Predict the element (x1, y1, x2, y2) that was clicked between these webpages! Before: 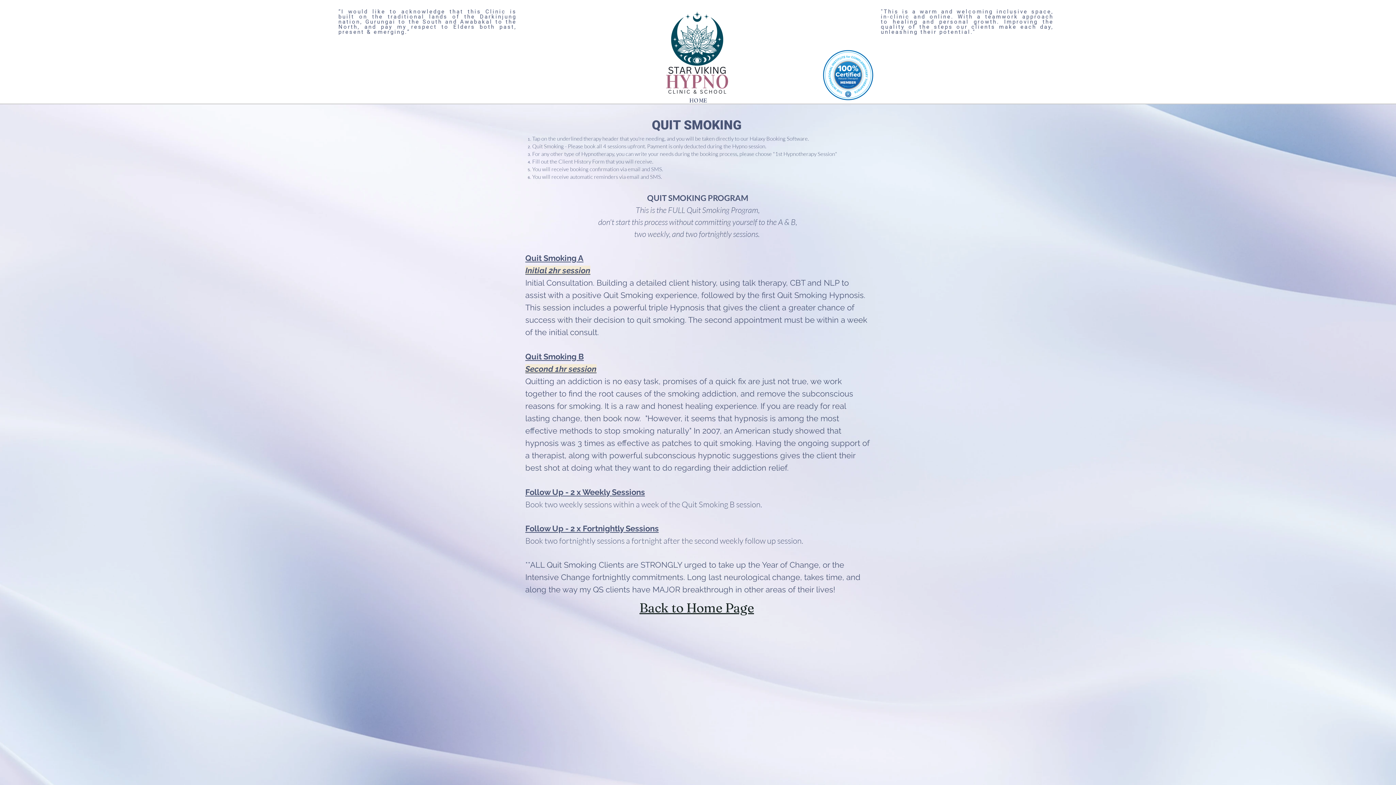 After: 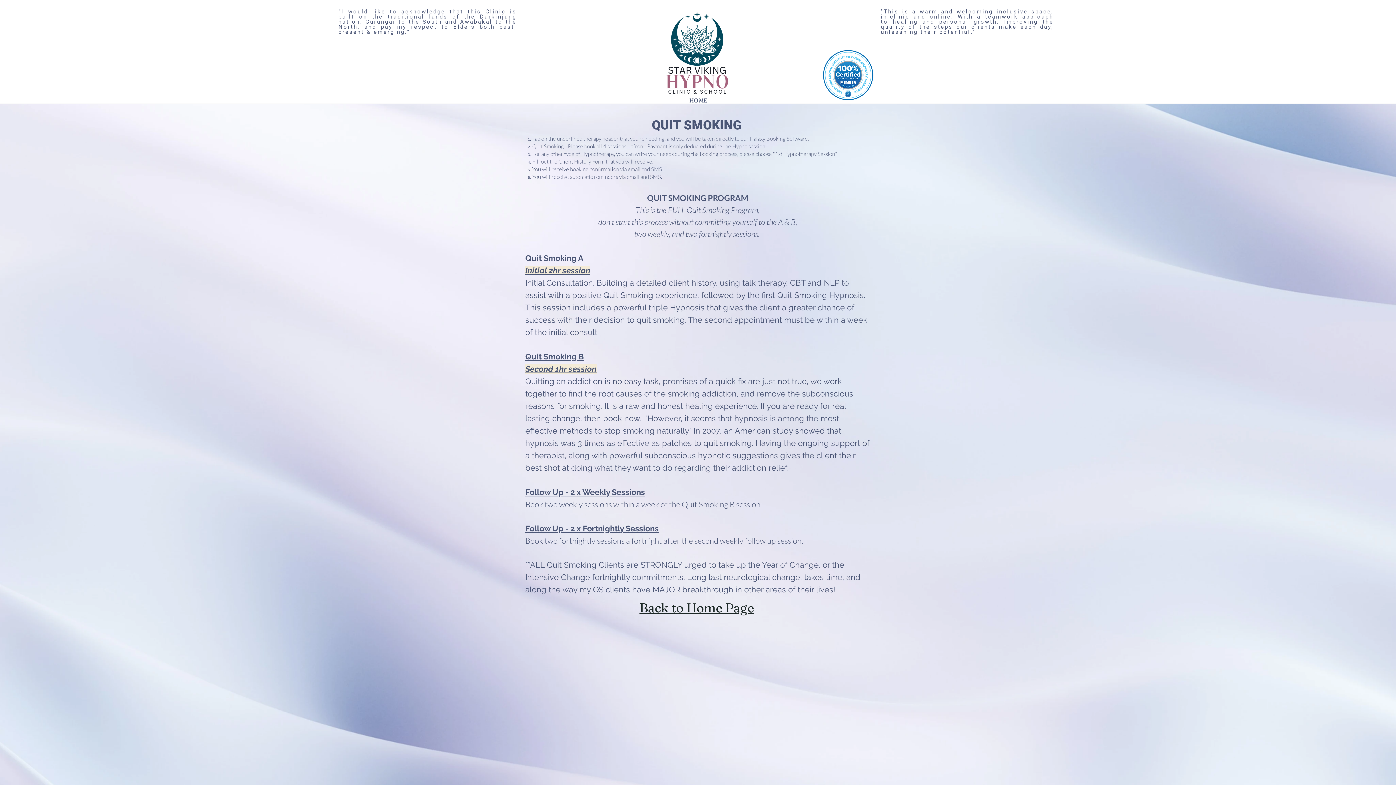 Action: bbox: (525, 351, 584, 361) label: Quit Smoking B